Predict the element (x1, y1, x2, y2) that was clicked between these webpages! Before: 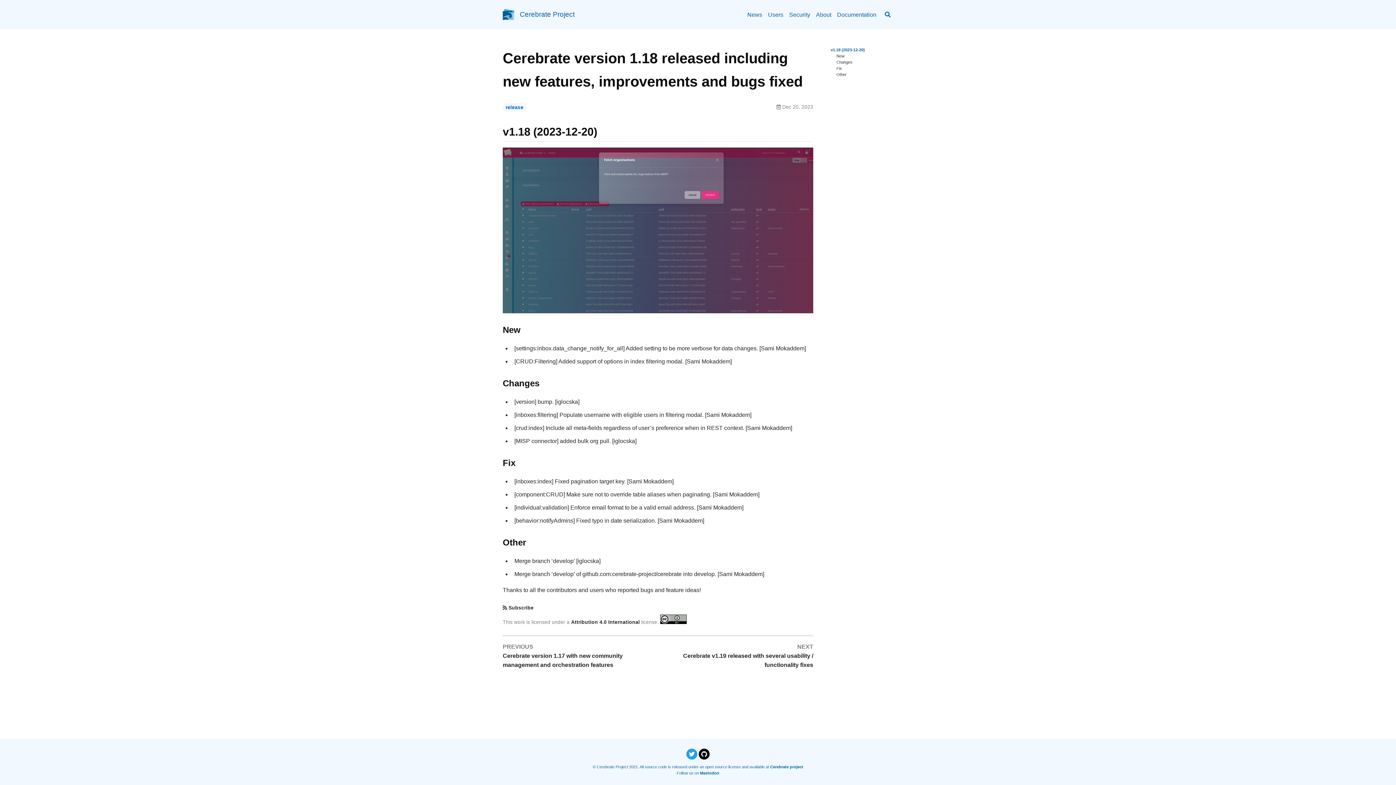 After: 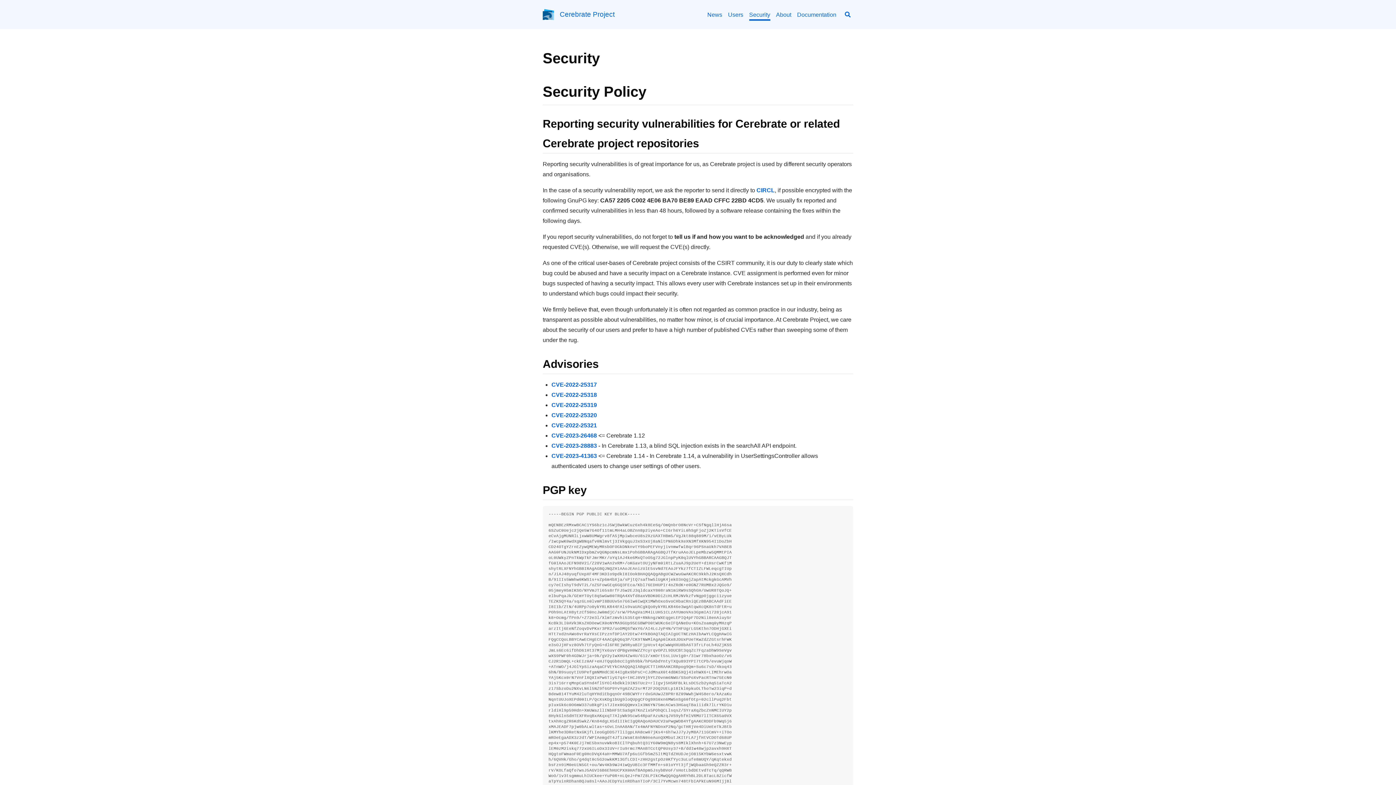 Action: label: Security bbox: (789, 11, 810, 17)